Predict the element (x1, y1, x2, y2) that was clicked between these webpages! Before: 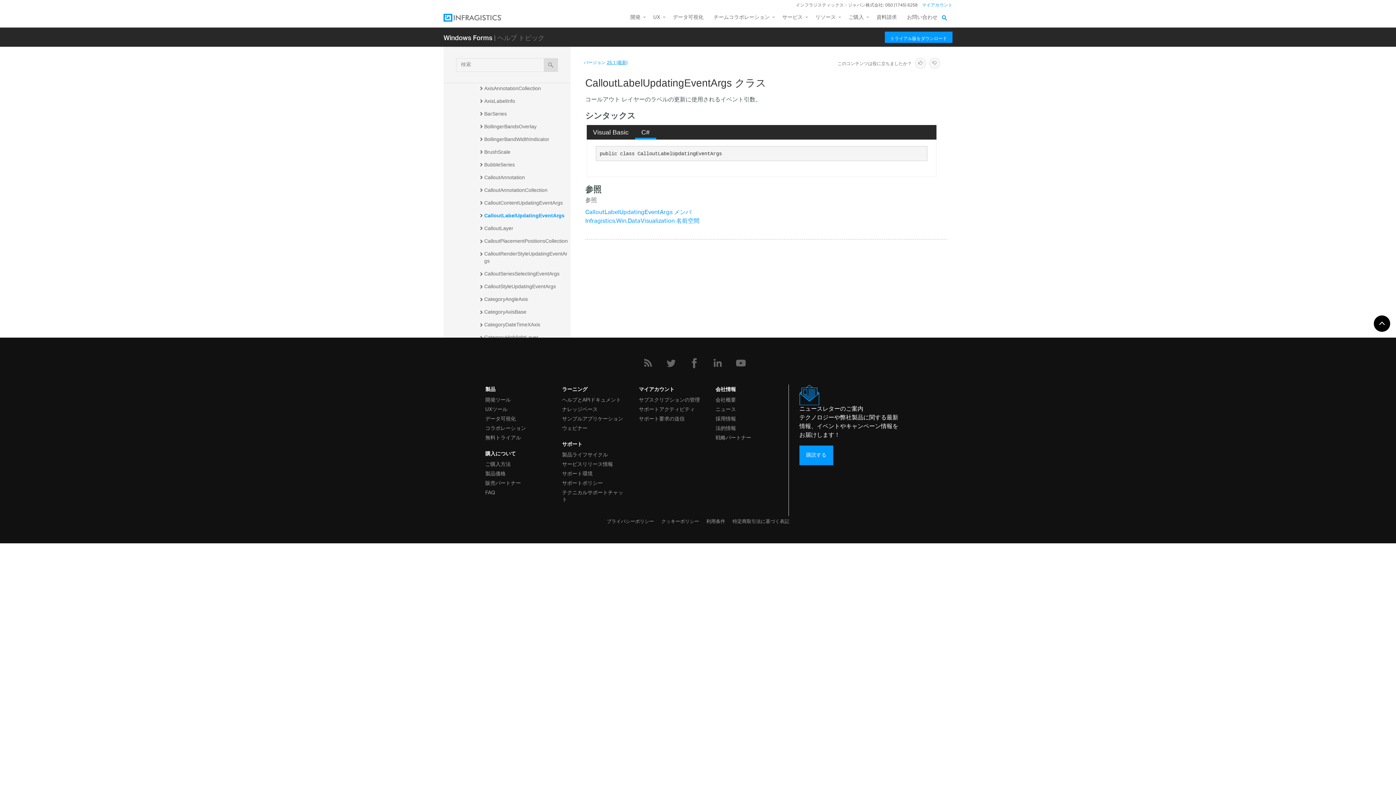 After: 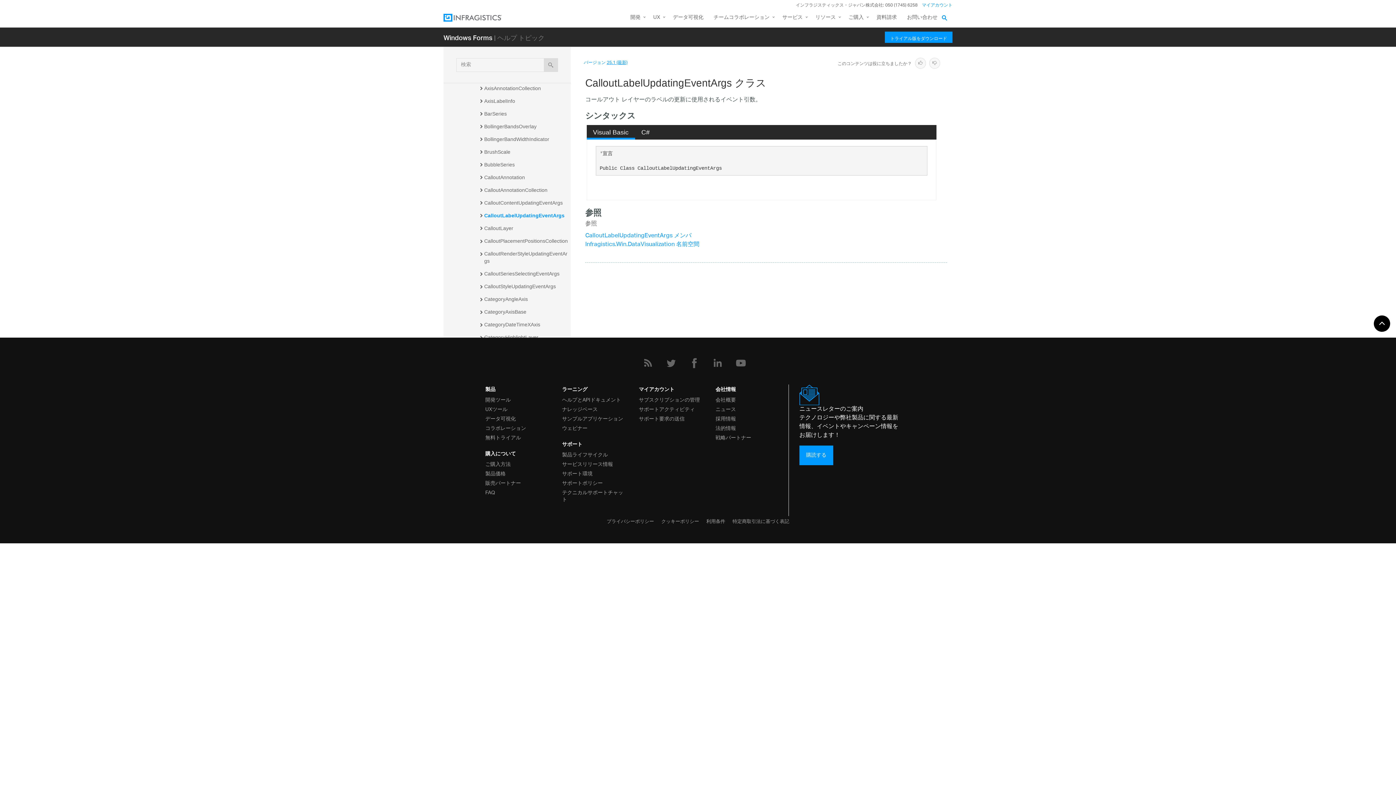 Action: label: Visual Basic bbox: (586, 124, 635, 139)